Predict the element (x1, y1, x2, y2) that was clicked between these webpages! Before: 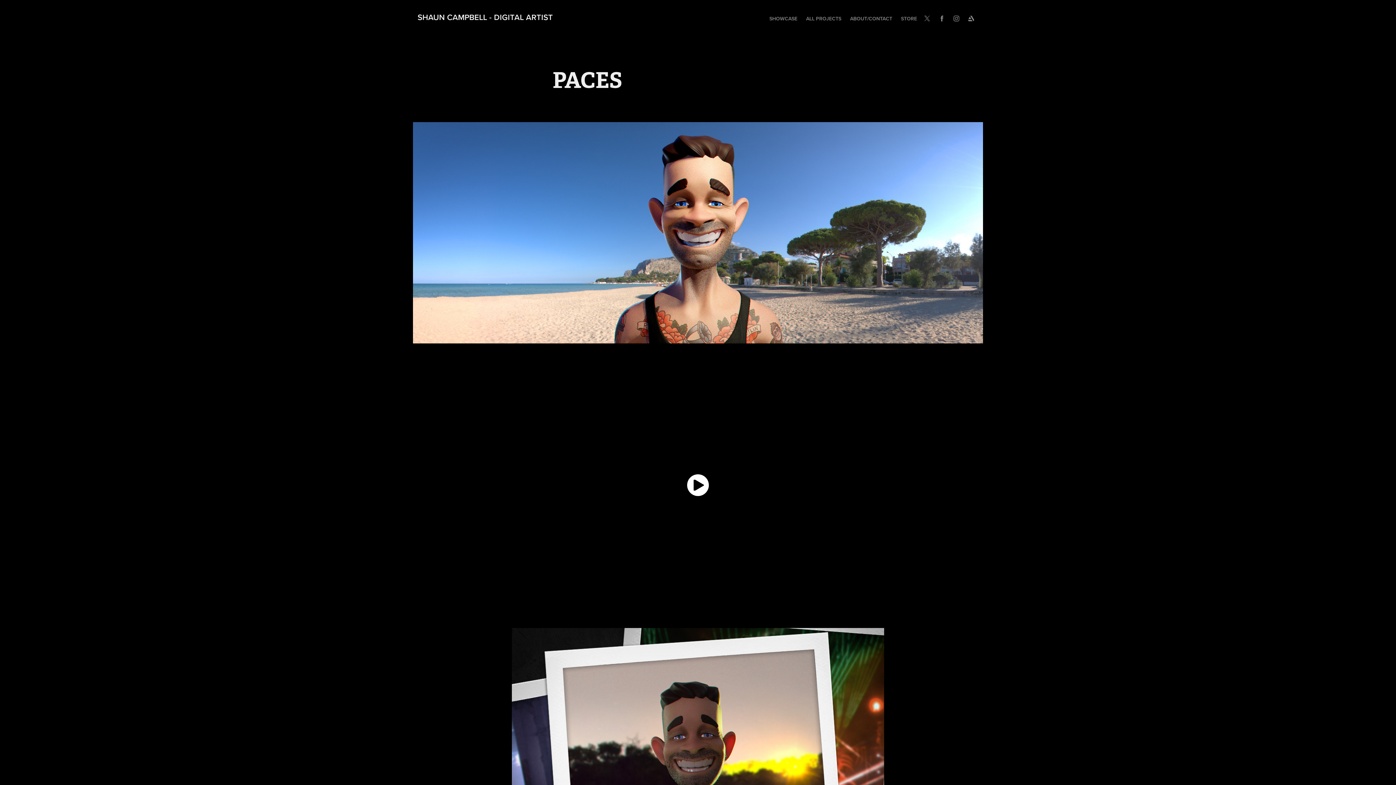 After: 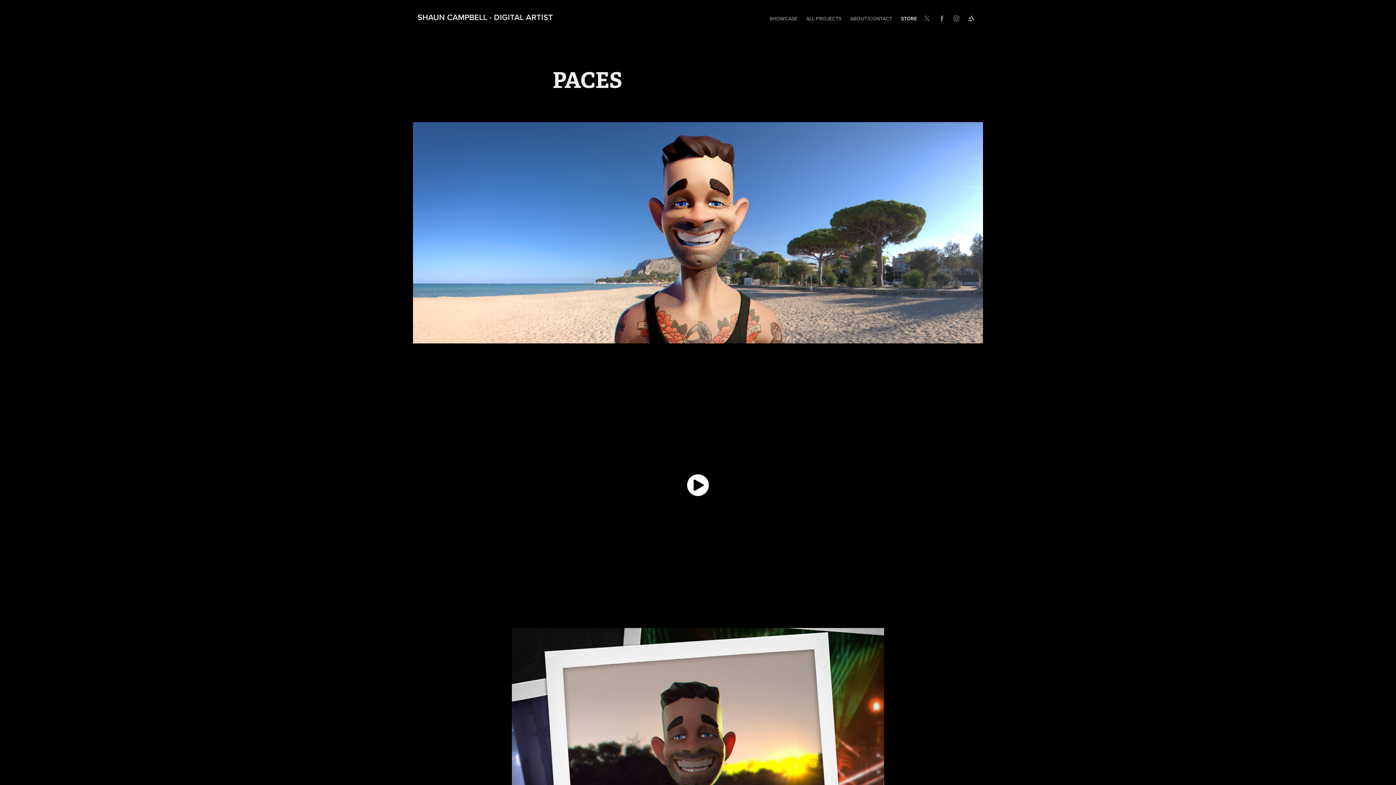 Action: bbox: (901, 14, 917, 22) label: STORE